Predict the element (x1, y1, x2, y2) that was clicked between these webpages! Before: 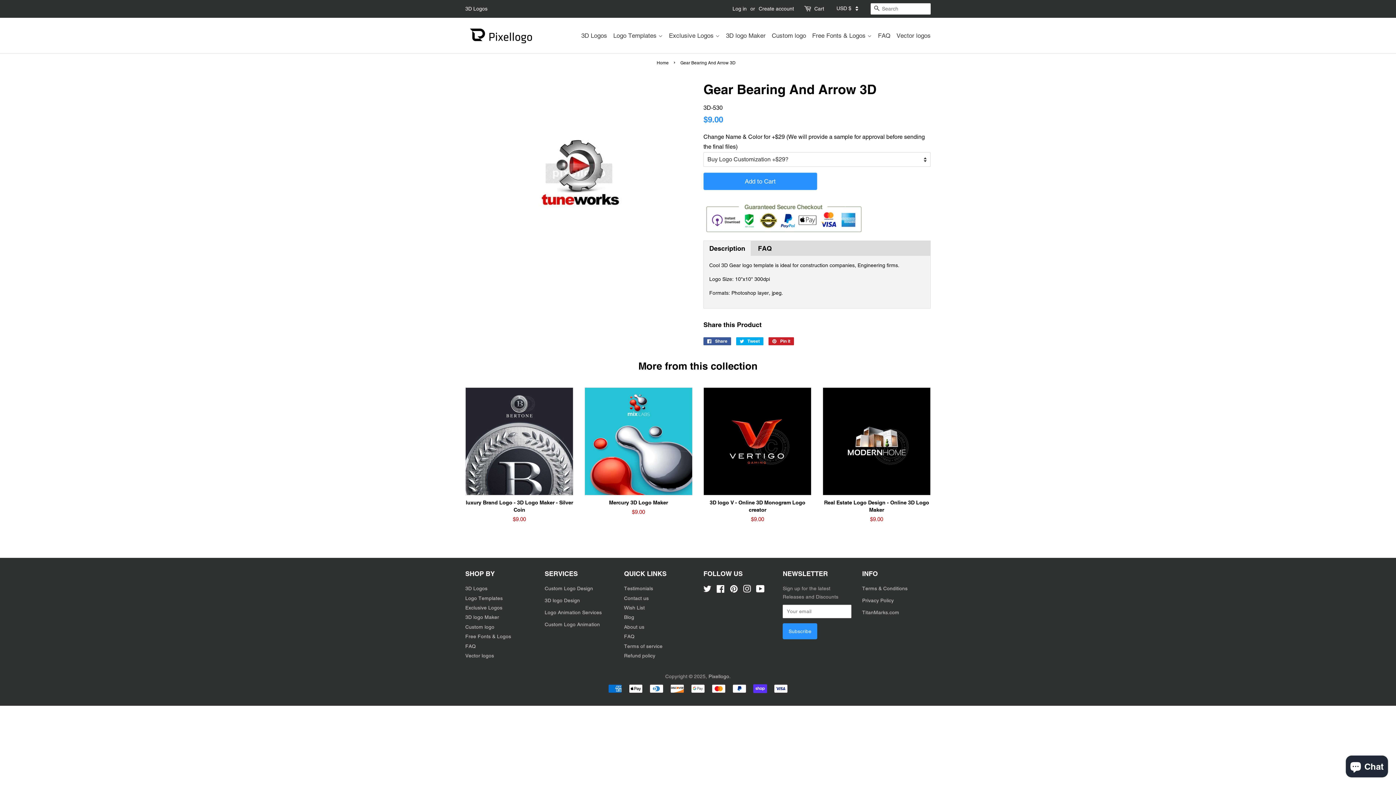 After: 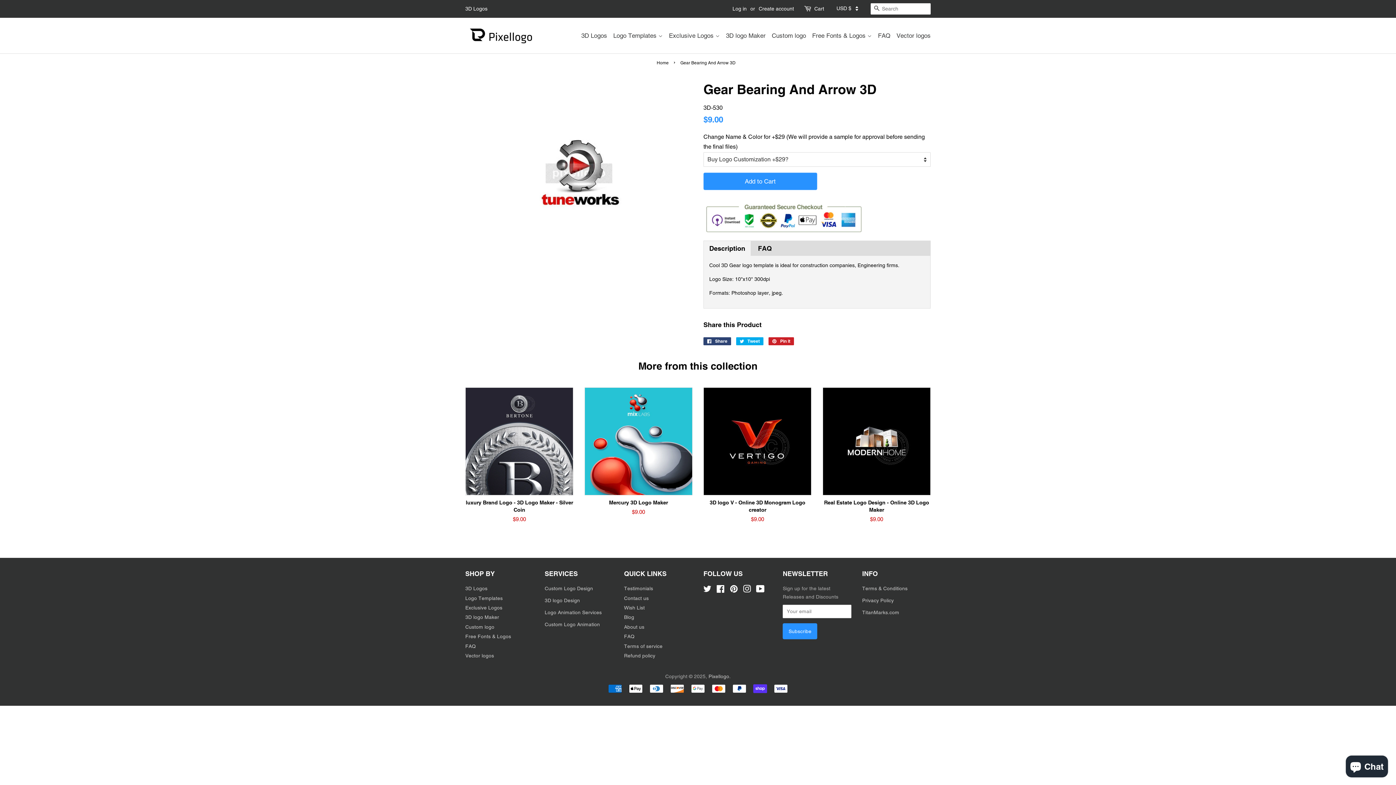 Action: label:  Share
Share on Facebook bbox: (703, 337, 731, 345)